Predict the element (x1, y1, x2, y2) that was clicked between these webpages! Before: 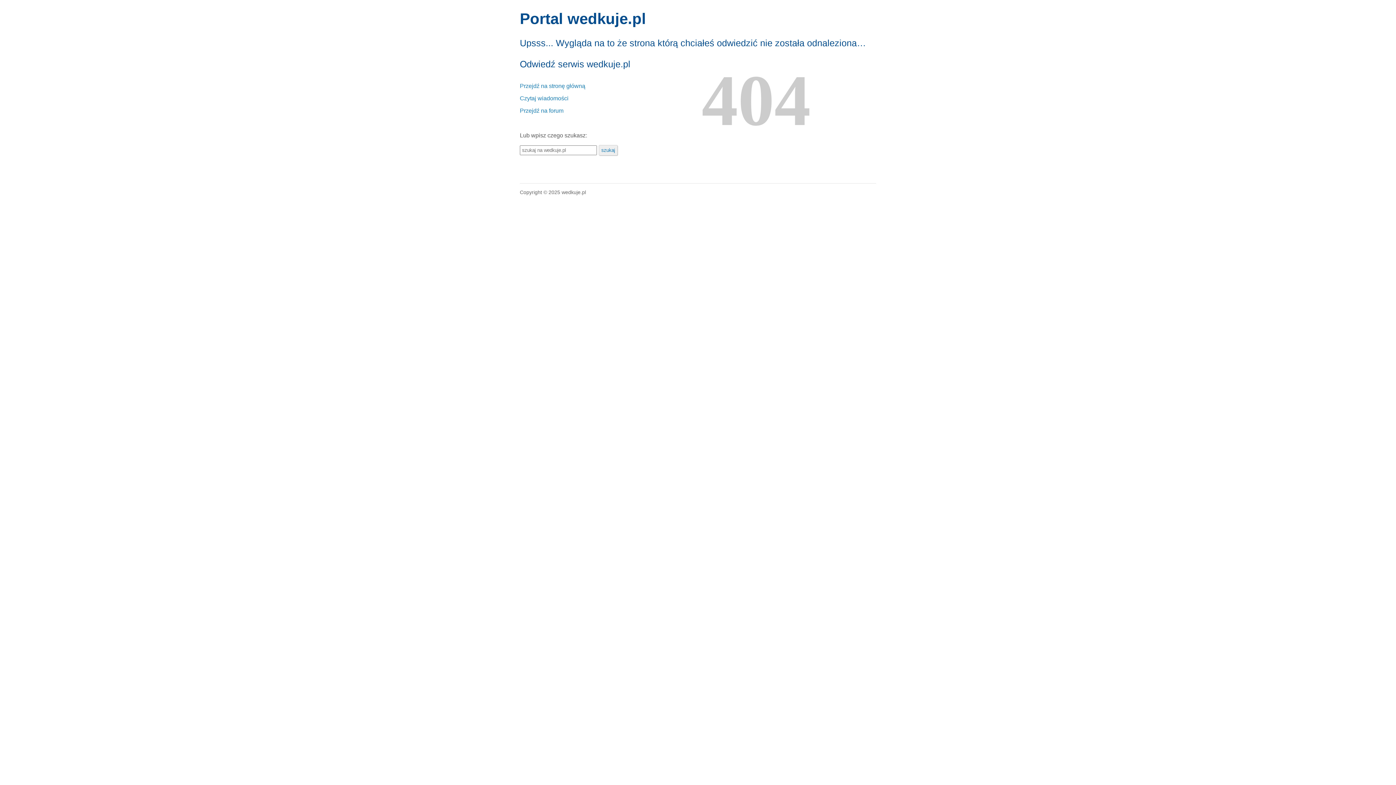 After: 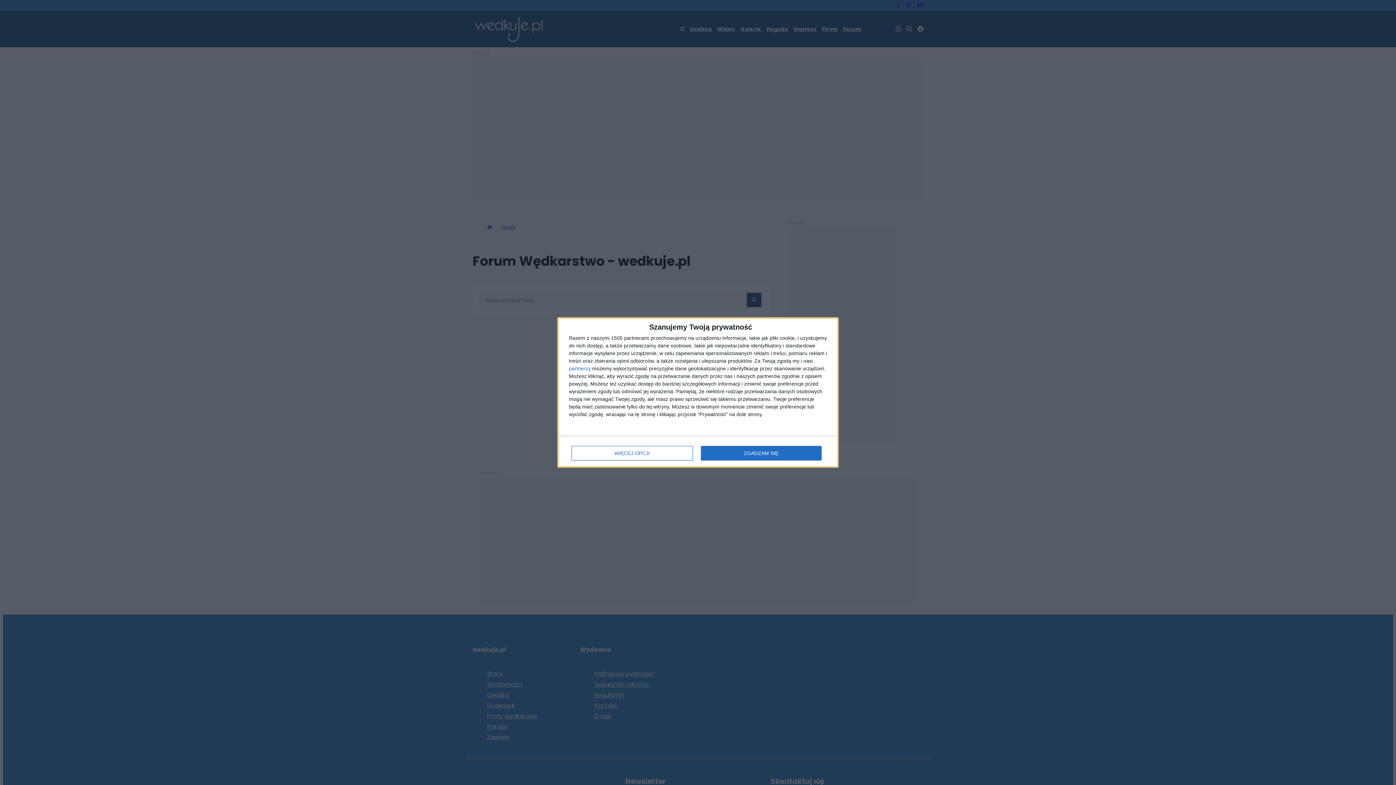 Action: bbox: (520, 107, 563, 113) label: Przejdź na forum